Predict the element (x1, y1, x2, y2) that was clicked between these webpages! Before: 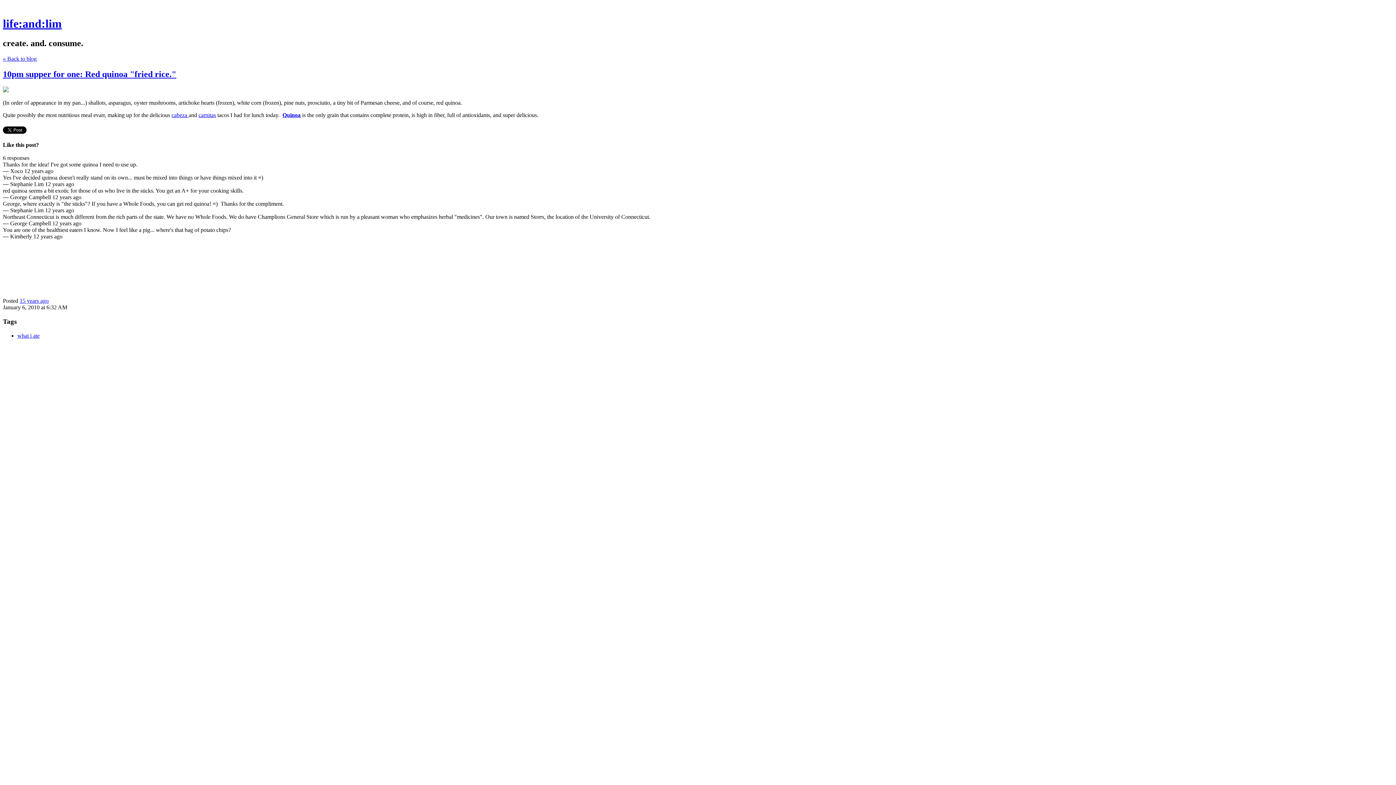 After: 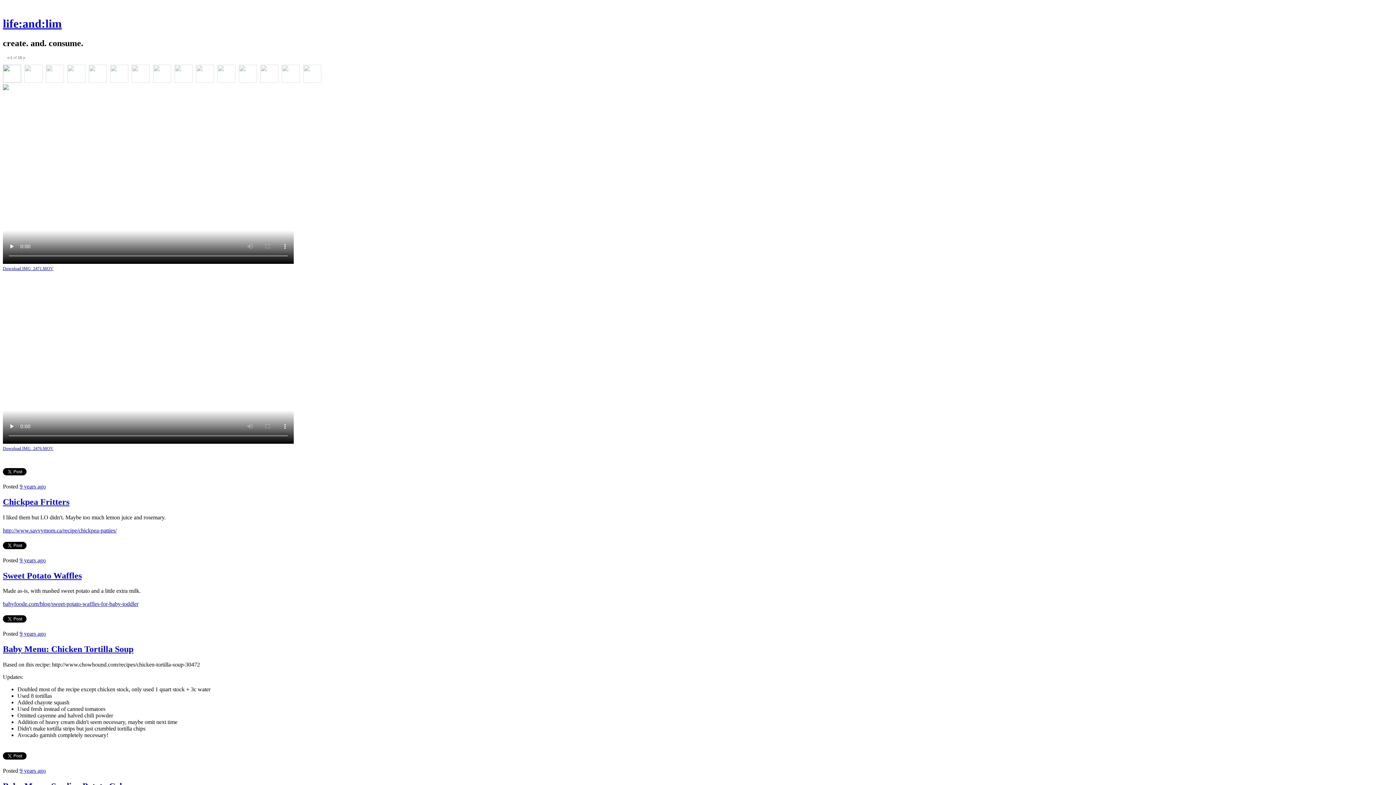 Action: label: life:and:lim bbox: (2, 17, 61, 30)